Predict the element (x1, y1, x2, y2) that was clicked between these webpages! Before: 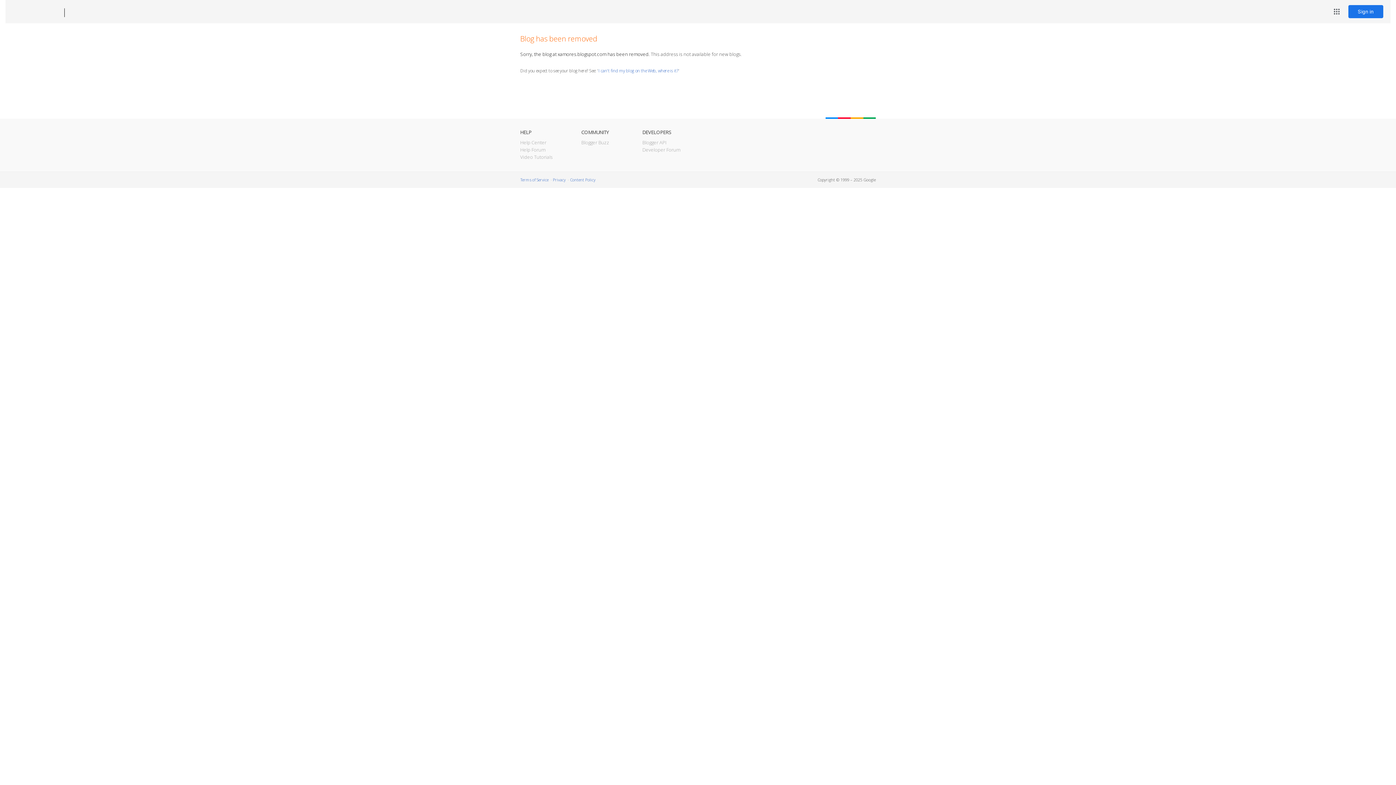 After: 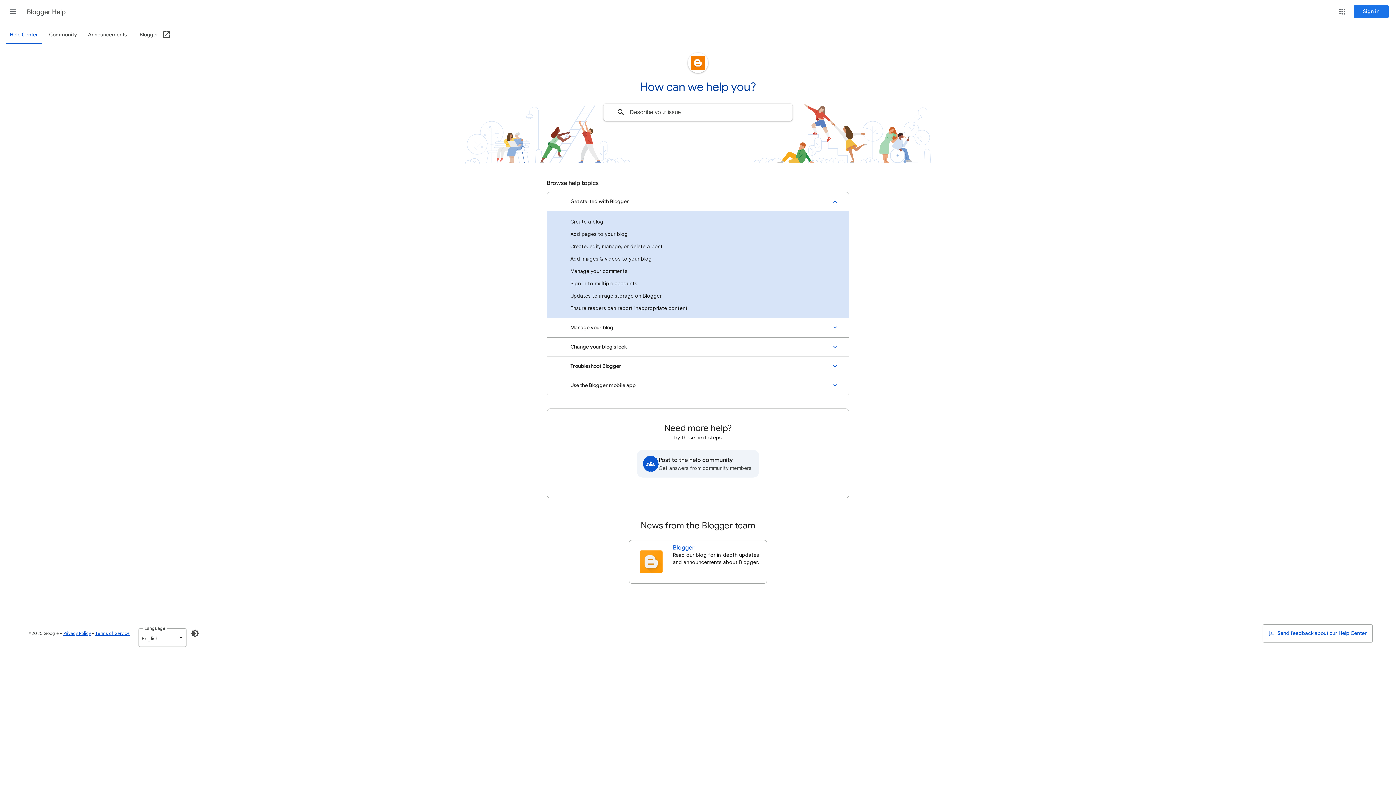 Action: label: Help Center bbox: (520, 139, 546, 145)